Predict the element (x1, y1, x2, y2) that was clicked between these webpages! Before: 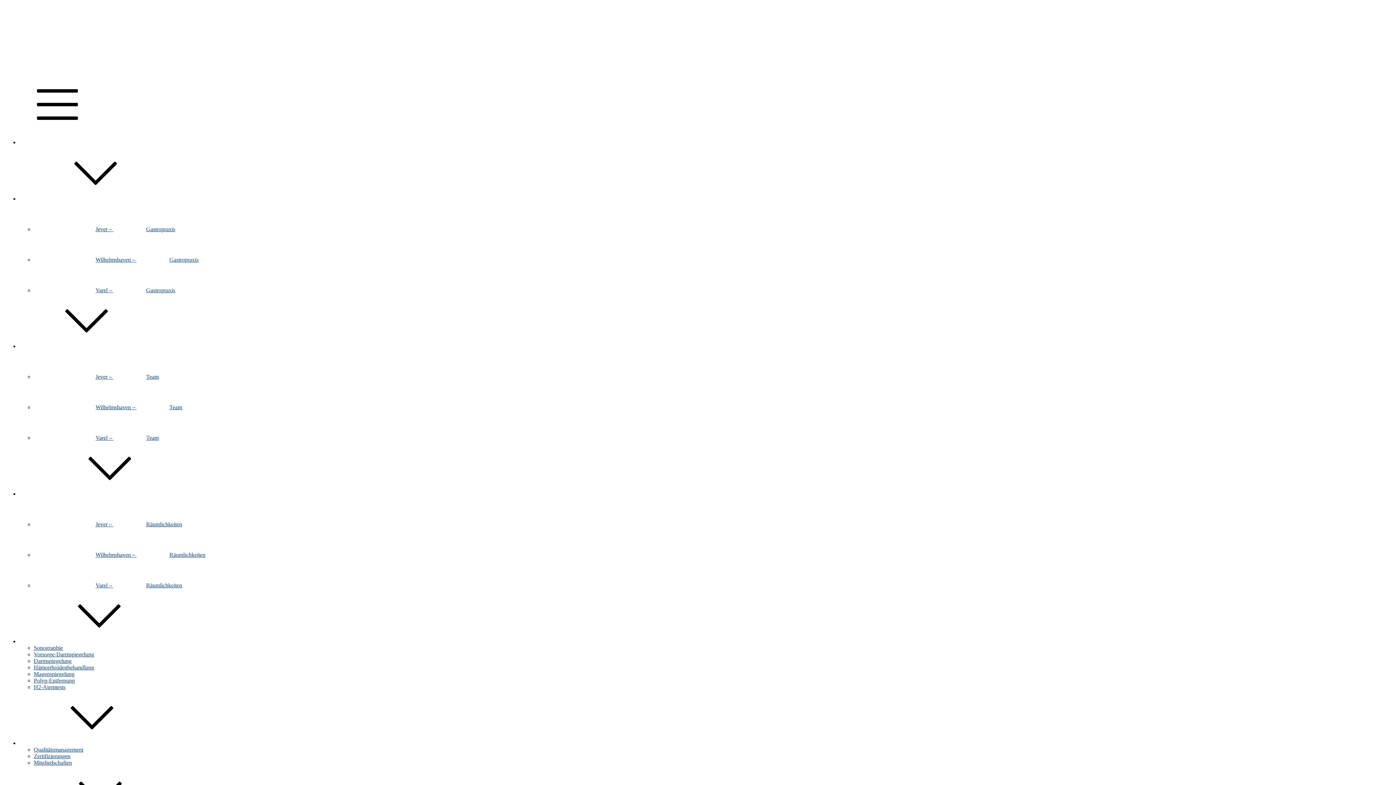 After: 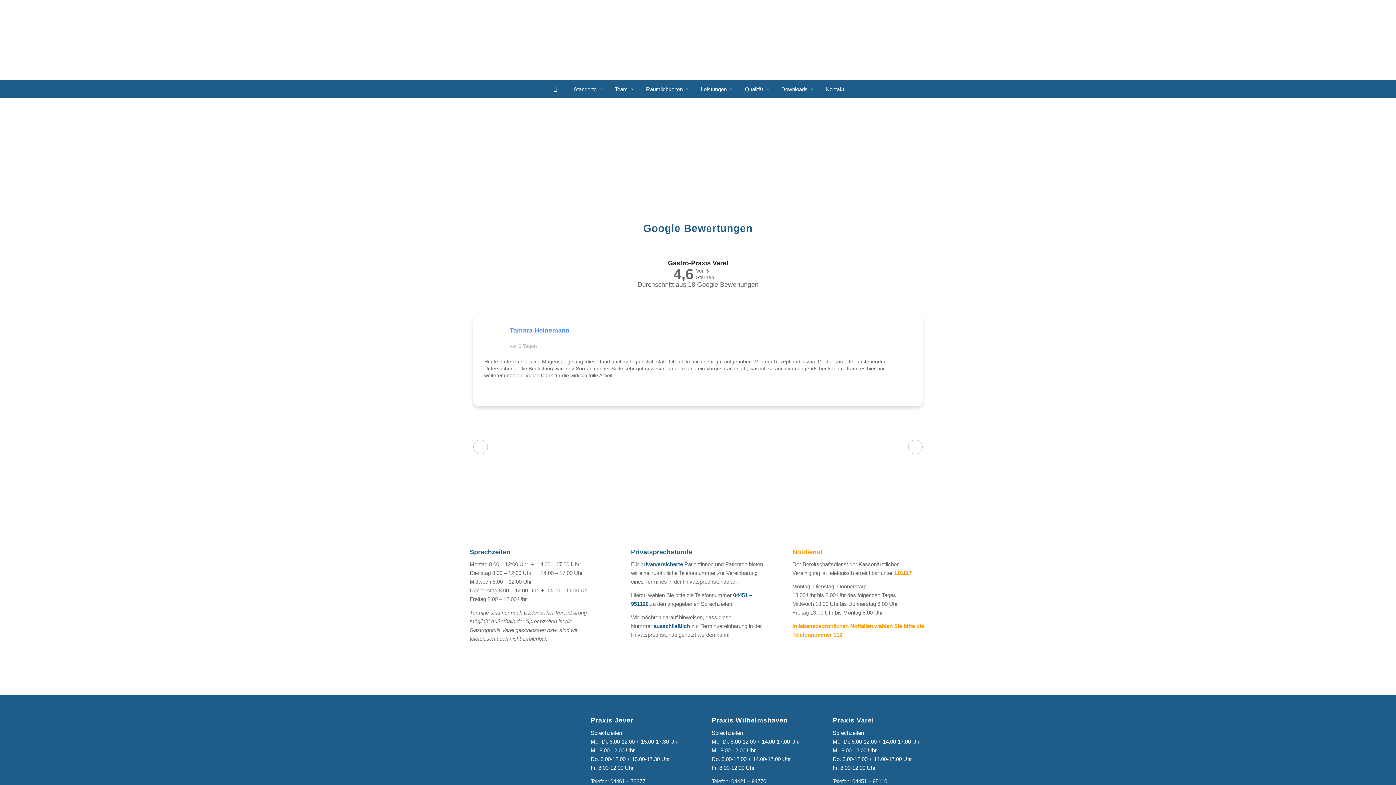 Action: label: Varel – Räumlichkeiten bbox: (33, 582, 182, 588)